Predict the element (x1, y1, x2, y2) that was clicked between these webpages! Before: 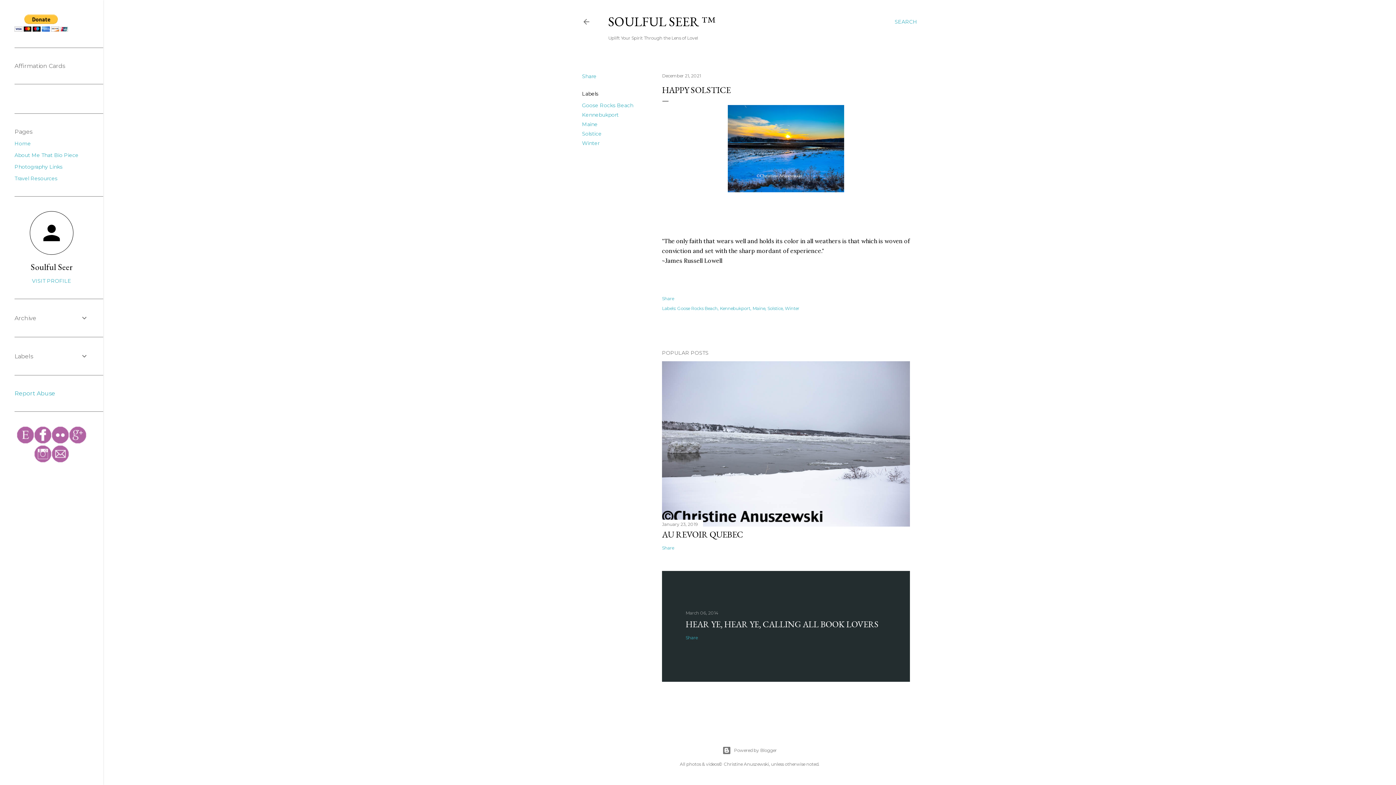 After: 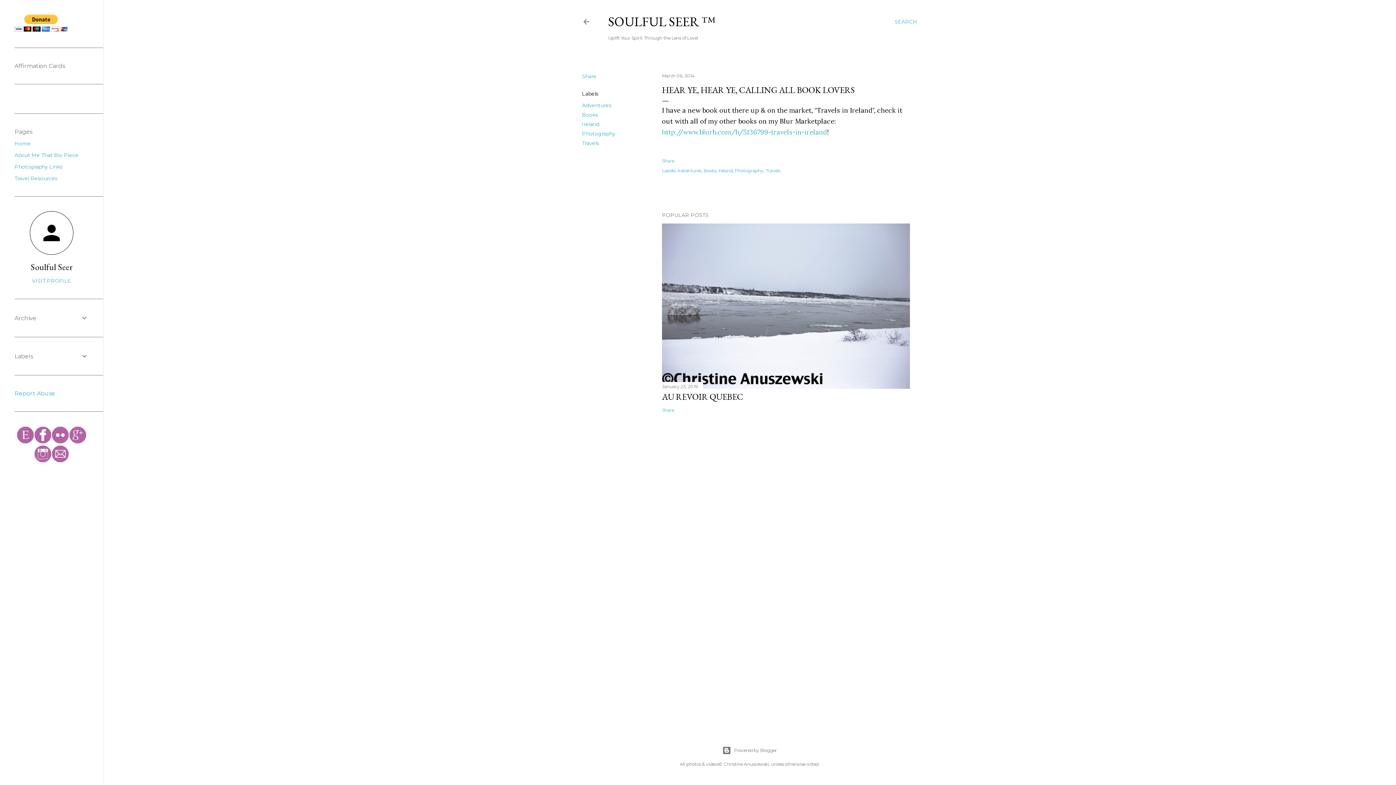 Action: bbox: (685, 610, 718, 615) label: March 06, 2014